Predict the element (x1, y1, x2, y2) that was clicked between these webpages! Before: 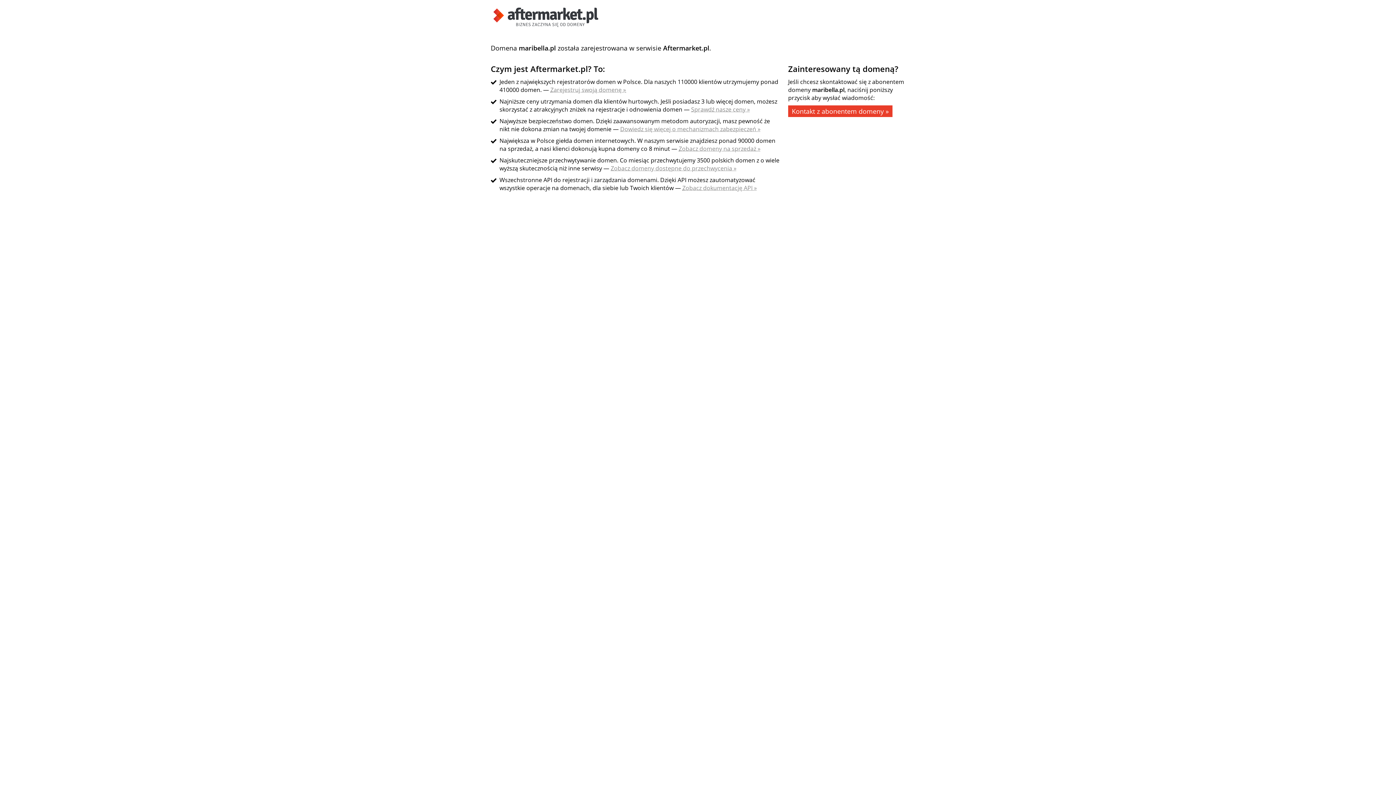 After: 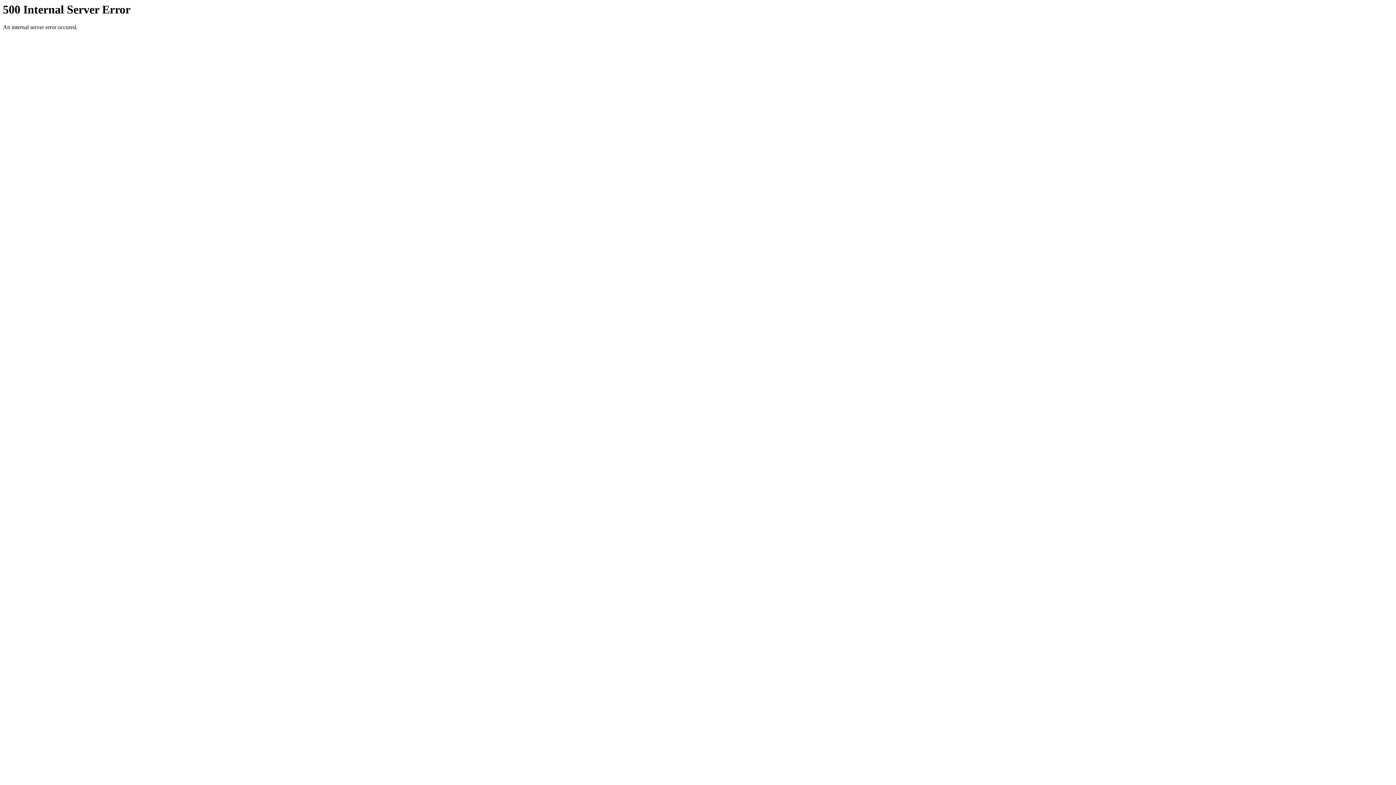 Action: bbox: (490, 21, 601, 29)